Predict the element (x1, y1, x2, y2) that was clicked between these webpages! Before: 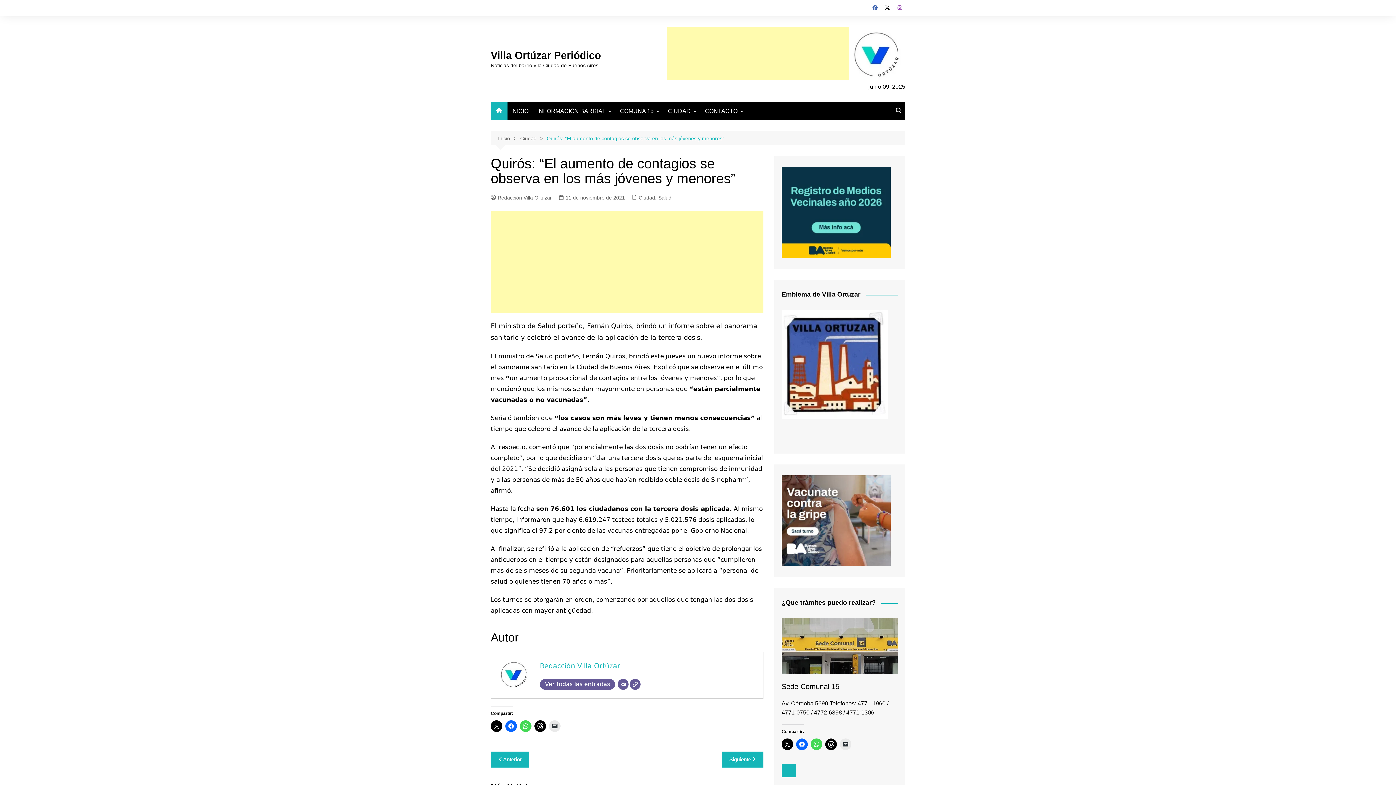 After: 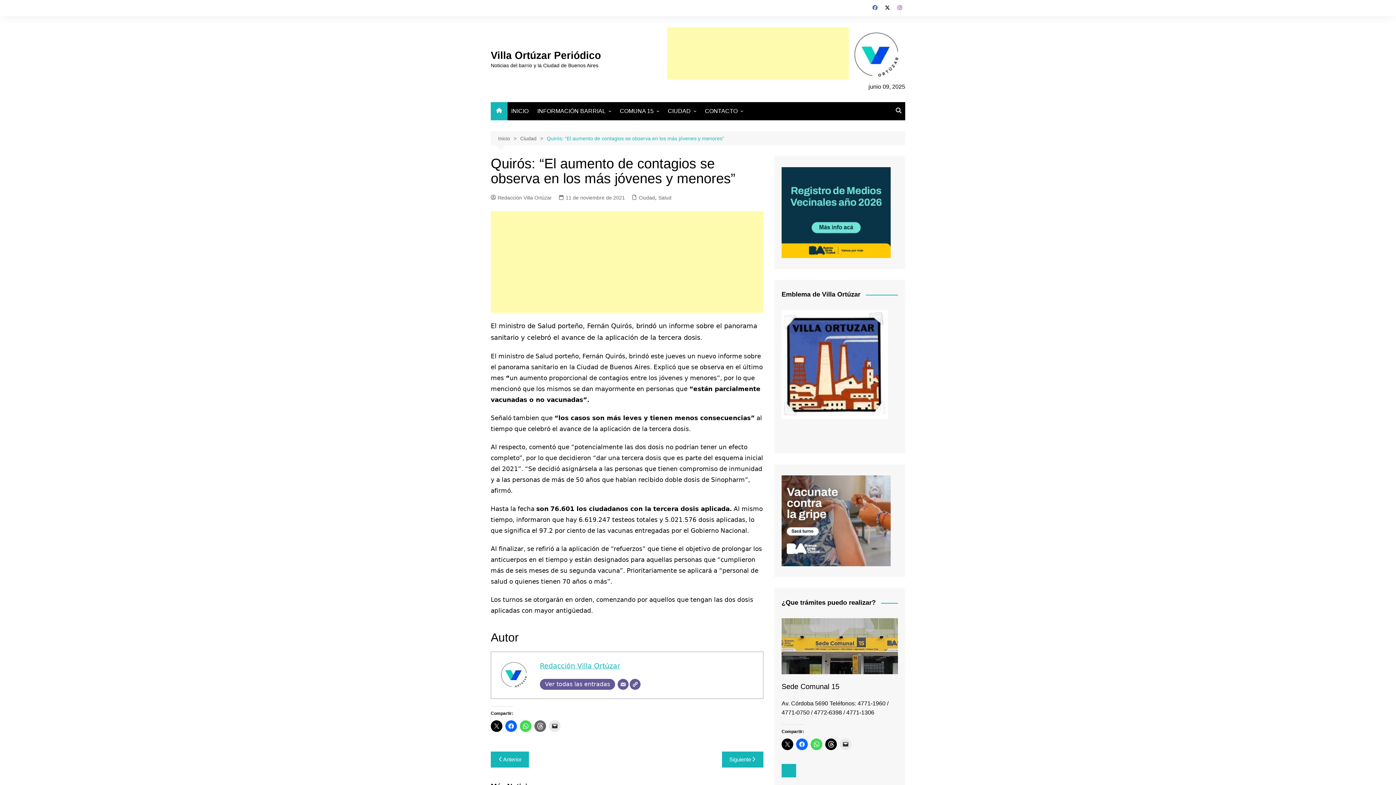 Action: bbox: (534, 720, 546, 732)